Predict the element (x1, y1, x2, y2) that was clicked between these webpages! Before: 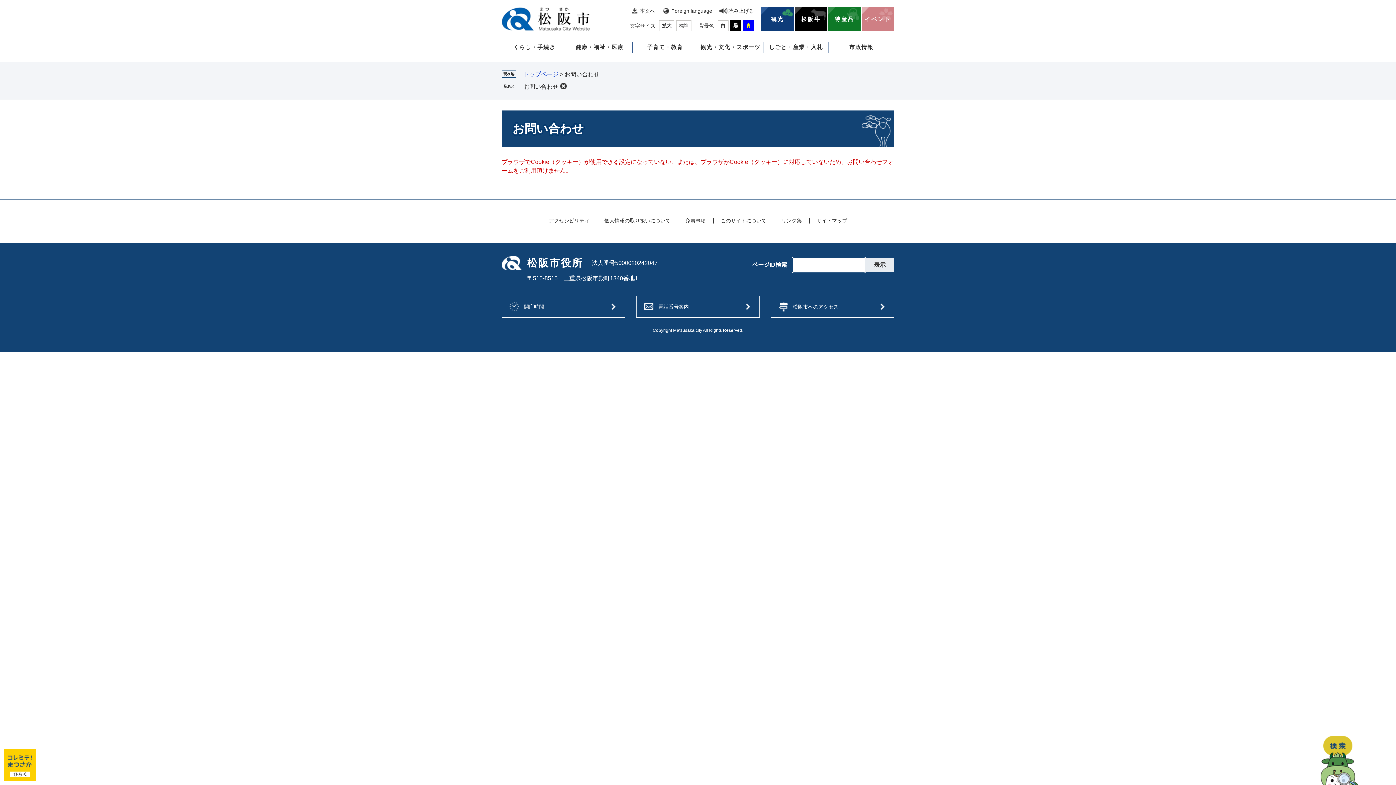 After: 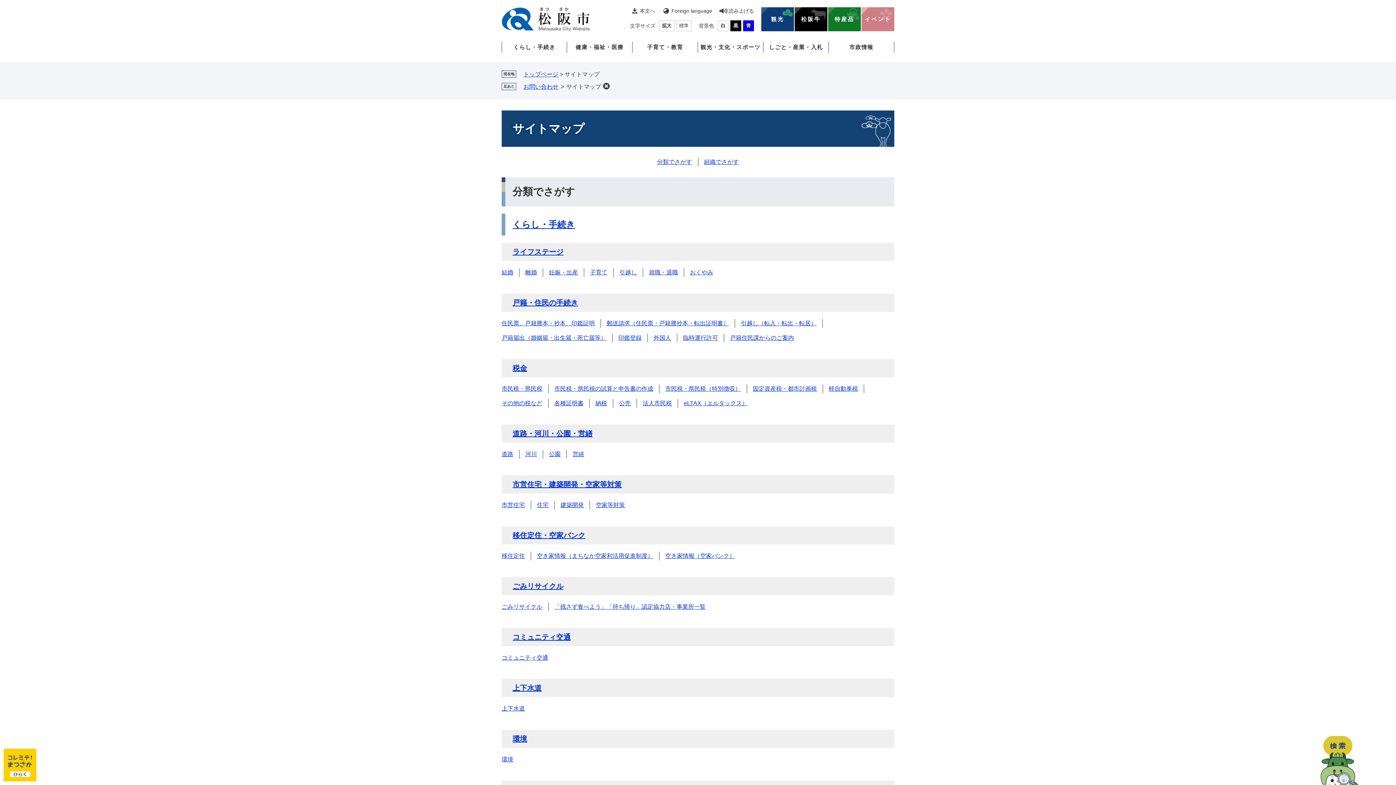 Action: label: サイトマップ bbox: (816, 218, 847, 223)